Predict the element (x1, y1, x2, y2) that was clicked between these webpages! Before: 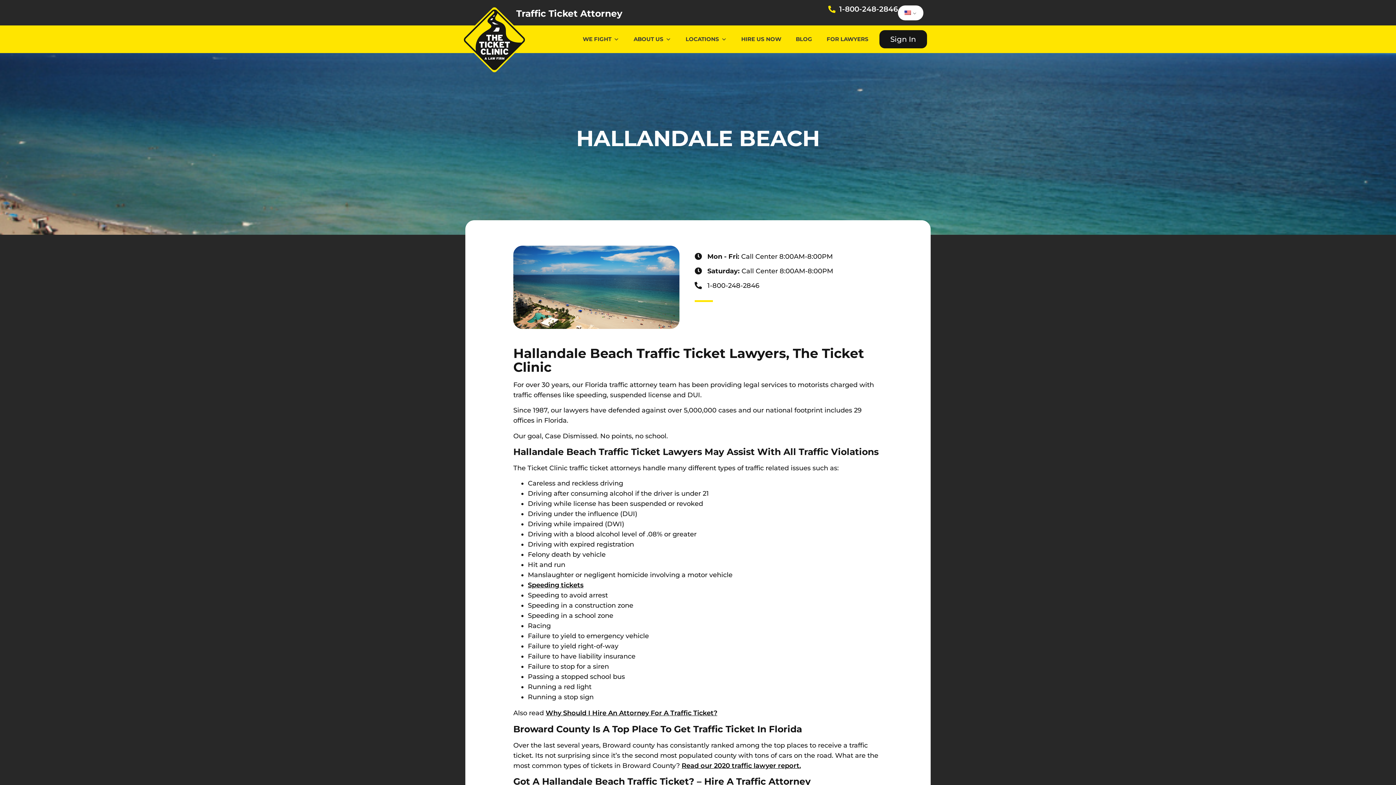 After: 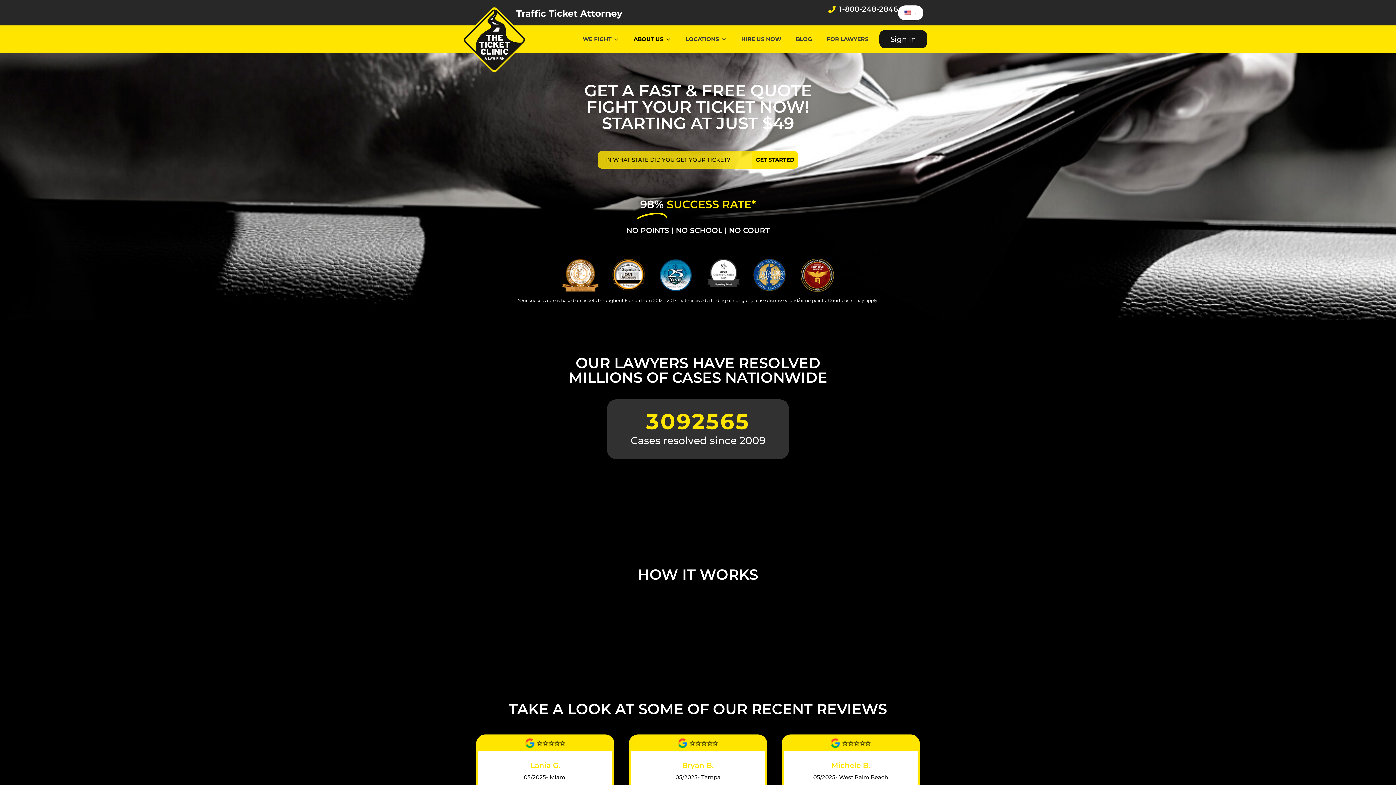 Action: bbox: (461, 7, 527, 72)